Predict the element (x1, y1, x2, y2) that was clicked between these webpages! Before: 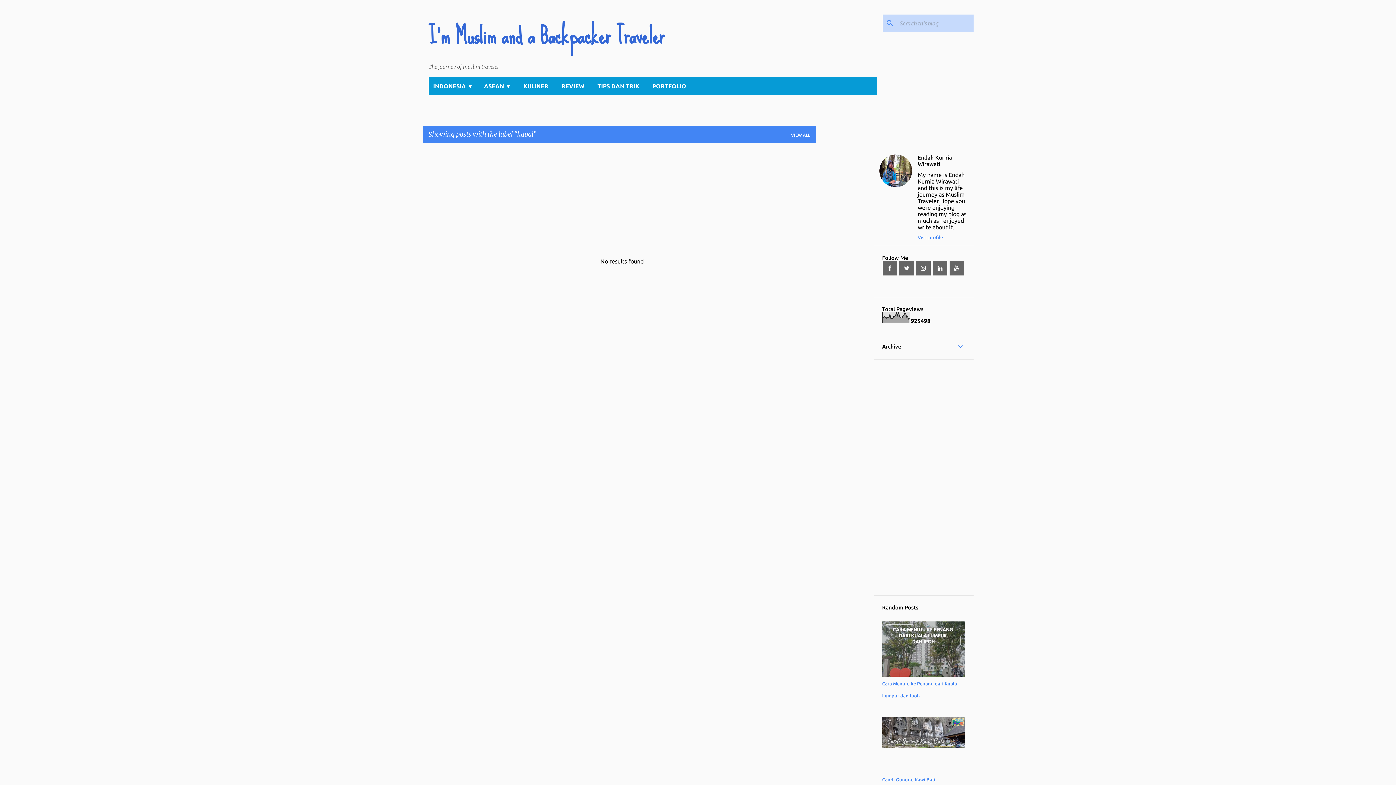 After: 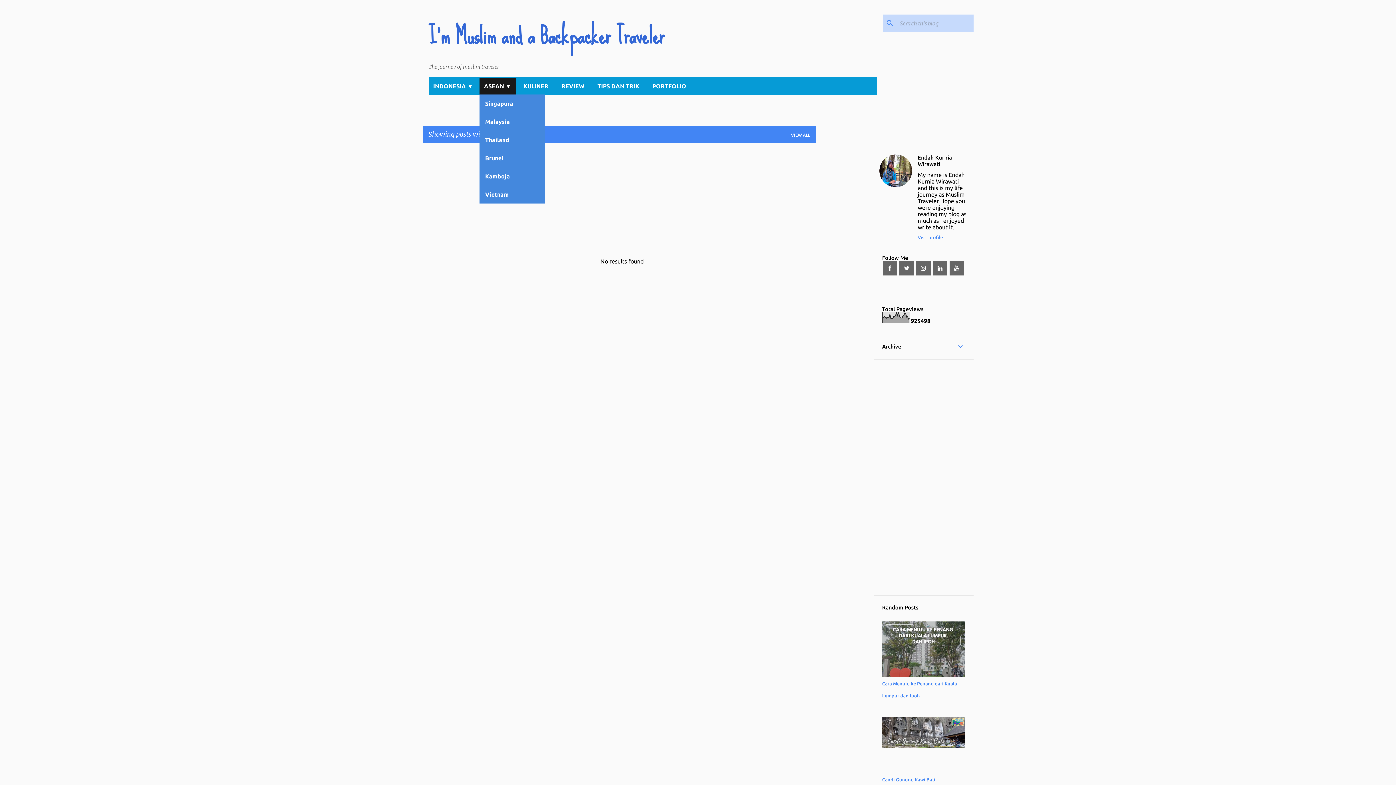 Action: label: ASEAN ▼ bbox: (479, 78, 516, 94)